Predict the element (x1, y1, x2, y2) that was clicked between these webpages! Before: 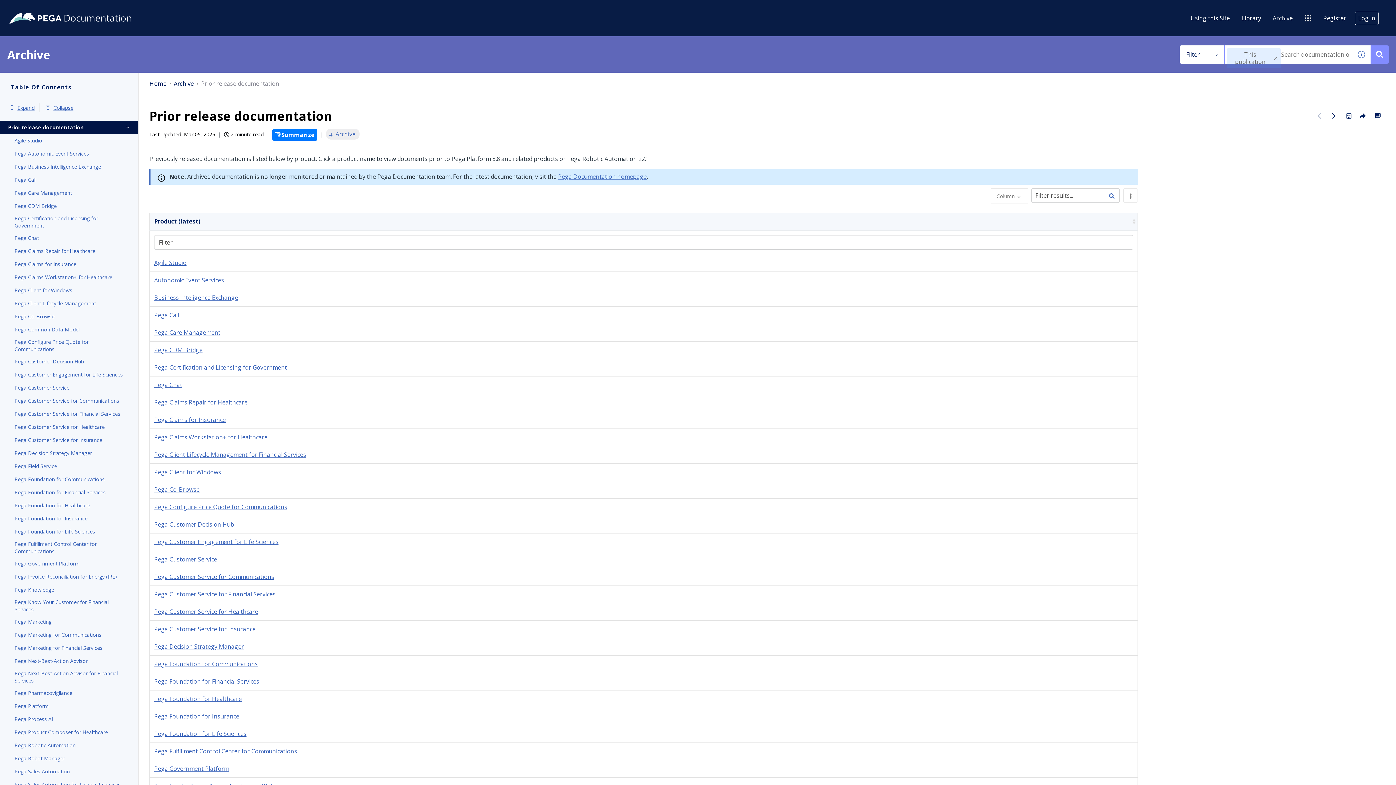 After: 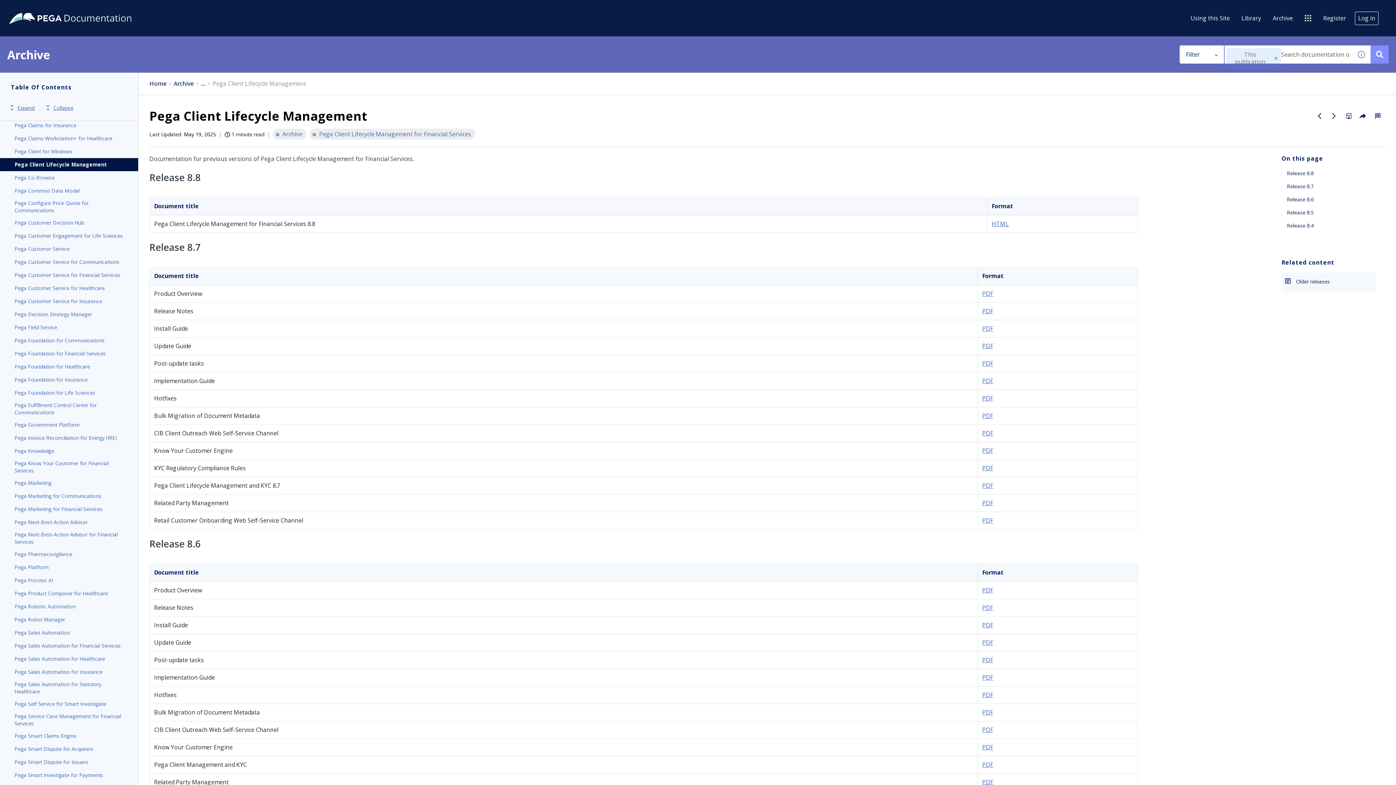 Action: label: Pega Client Lifecycle Management for Financial Services bbox: (154, 450, 306, 458)